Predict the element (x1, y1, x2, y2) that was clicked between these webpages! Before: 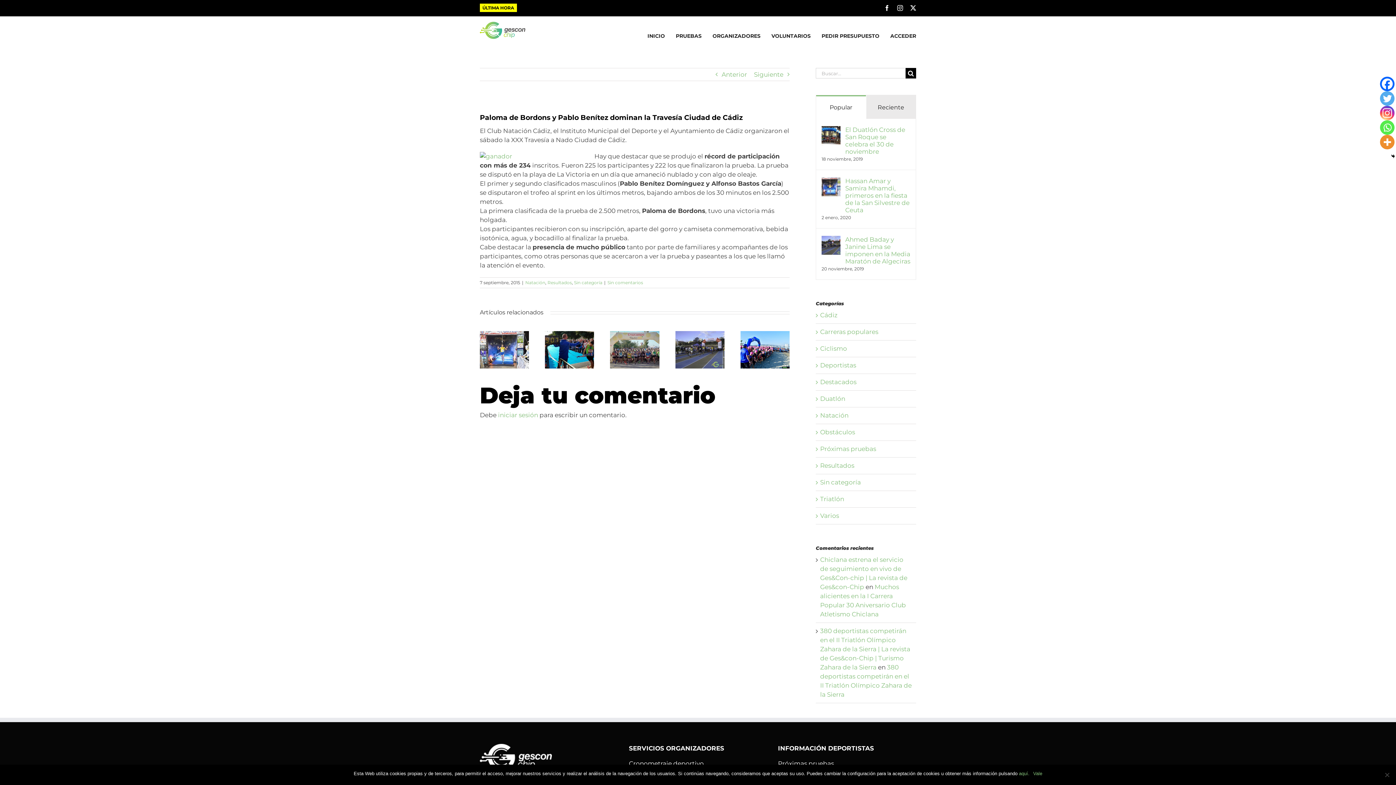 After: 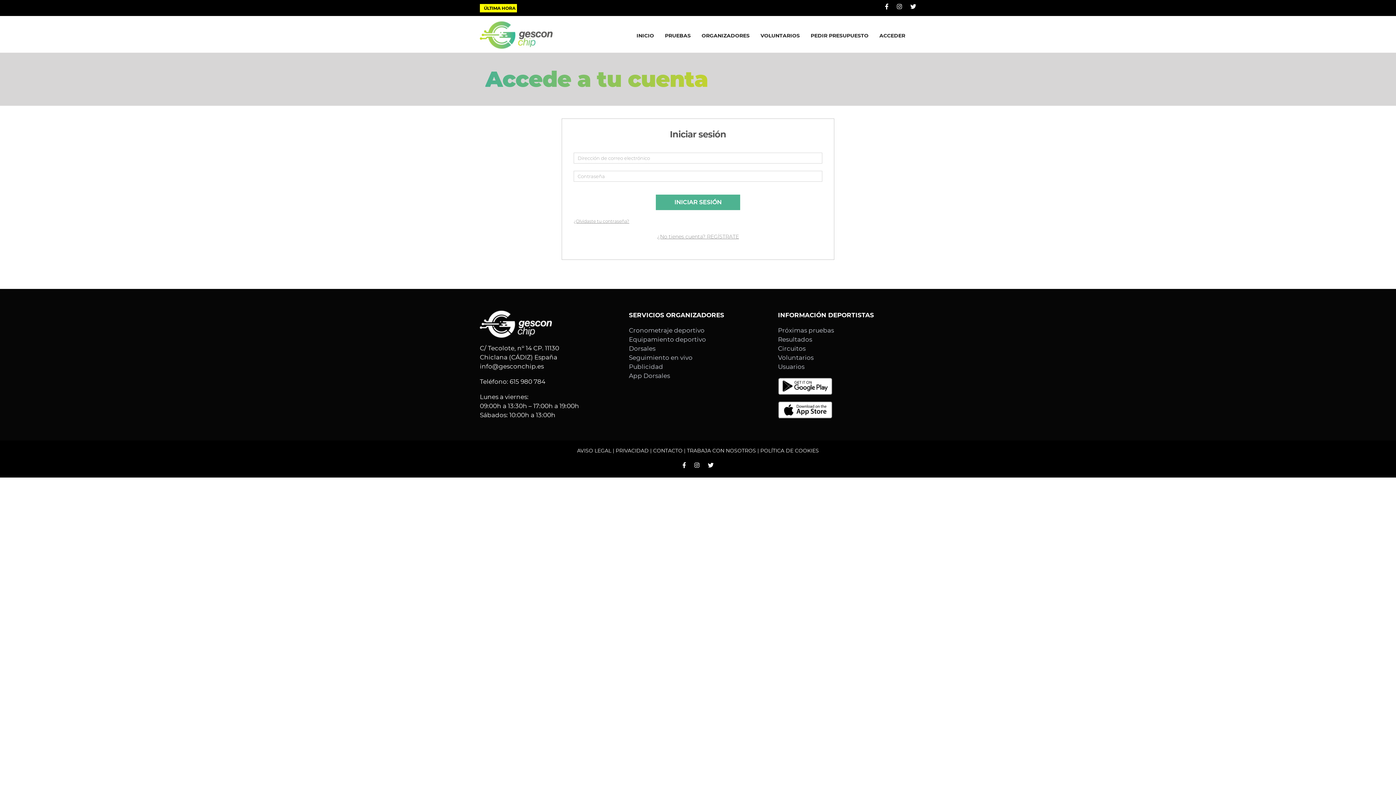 Action: label: ACCEDER bbox: (890, 24, 916, 47)